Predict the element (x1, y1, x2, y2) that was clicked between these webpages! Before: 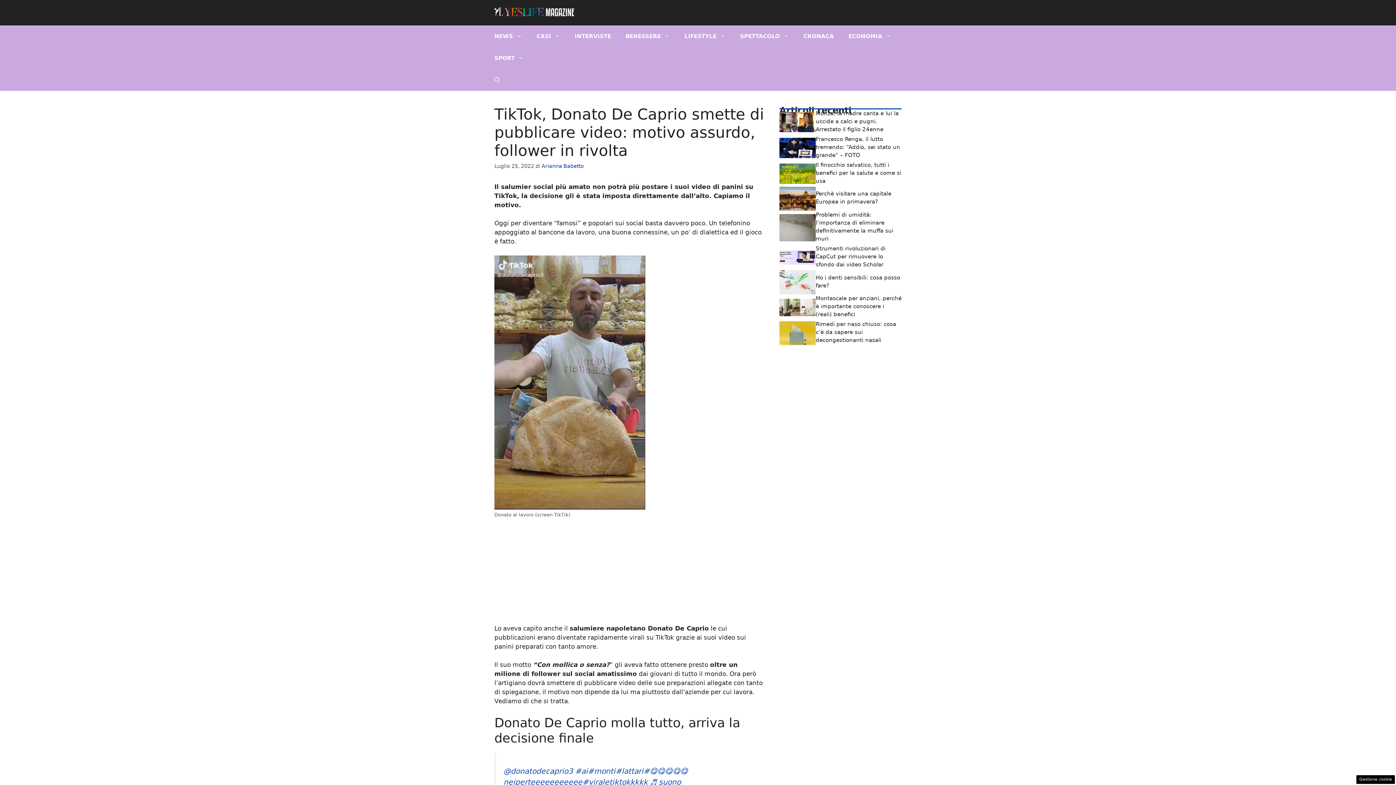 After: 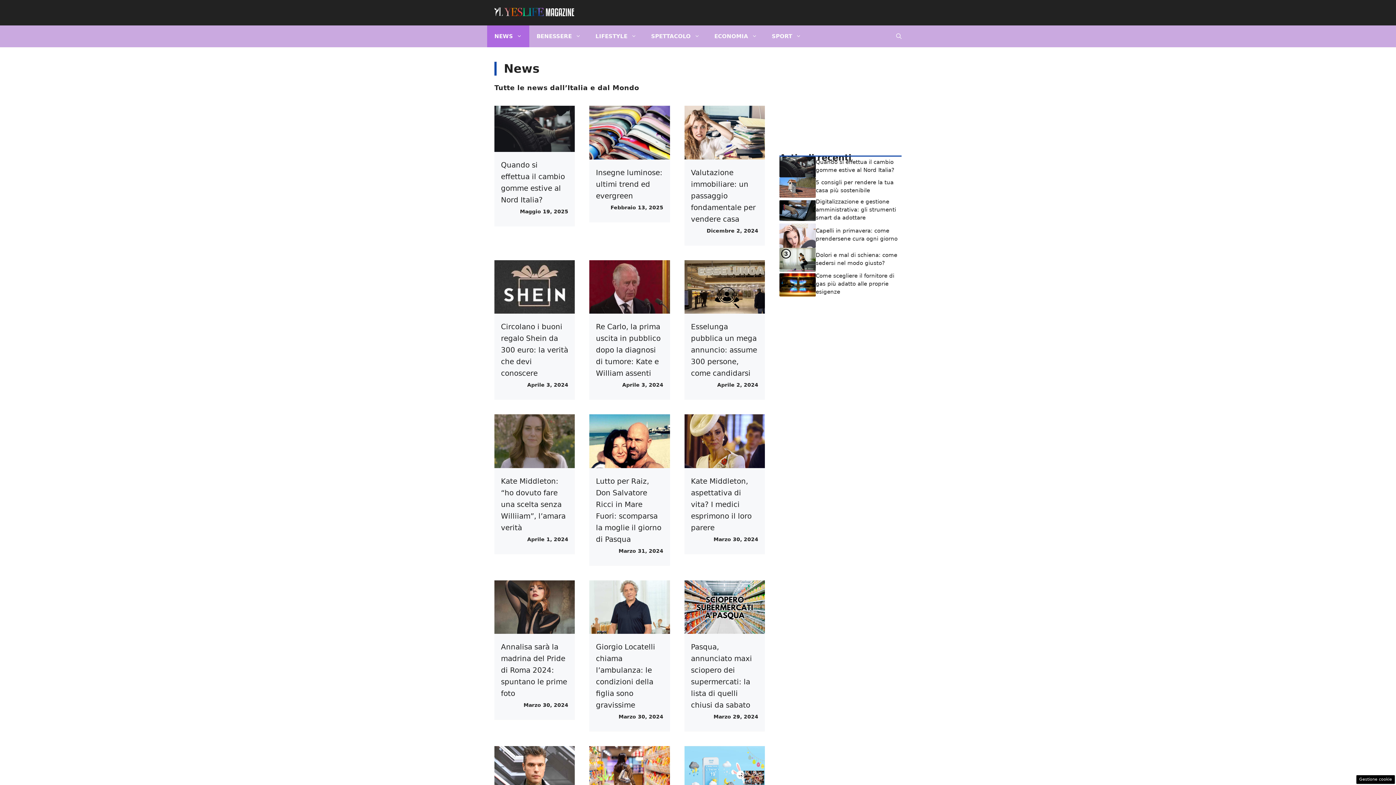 Action: label: NEWS bbox: (487, 25, 529, 47)